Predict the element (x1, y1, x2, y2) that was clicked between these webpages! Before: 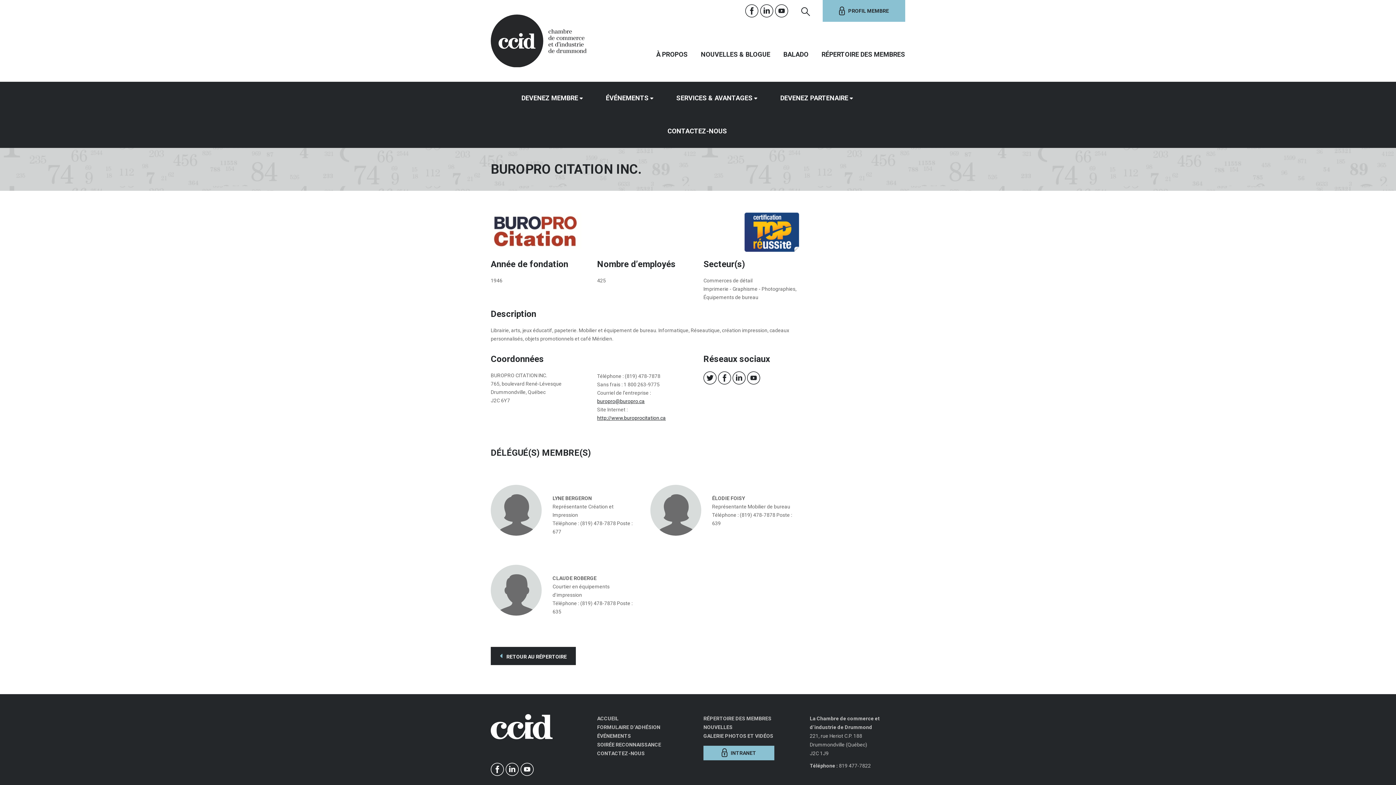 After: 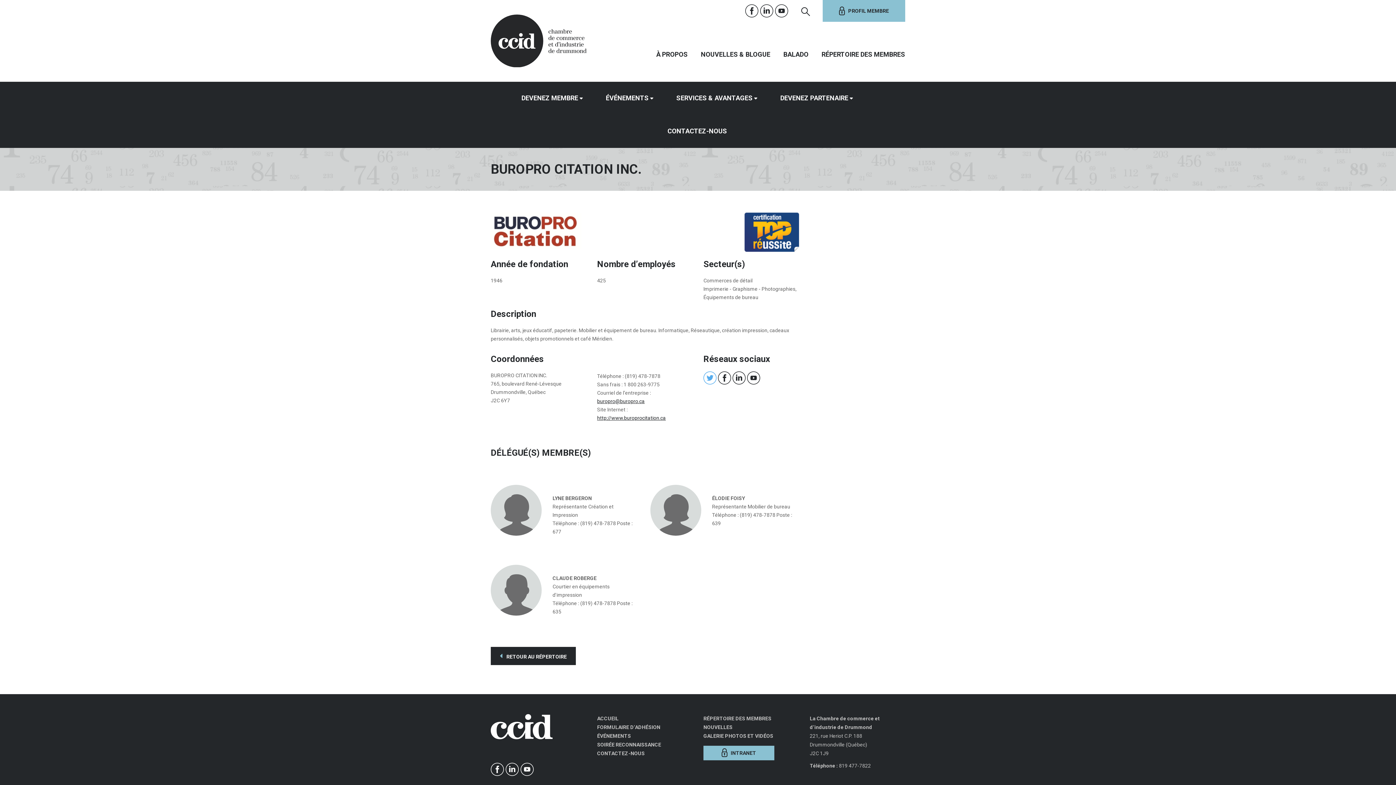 Action: bbox: (703, 371, 717, 384)